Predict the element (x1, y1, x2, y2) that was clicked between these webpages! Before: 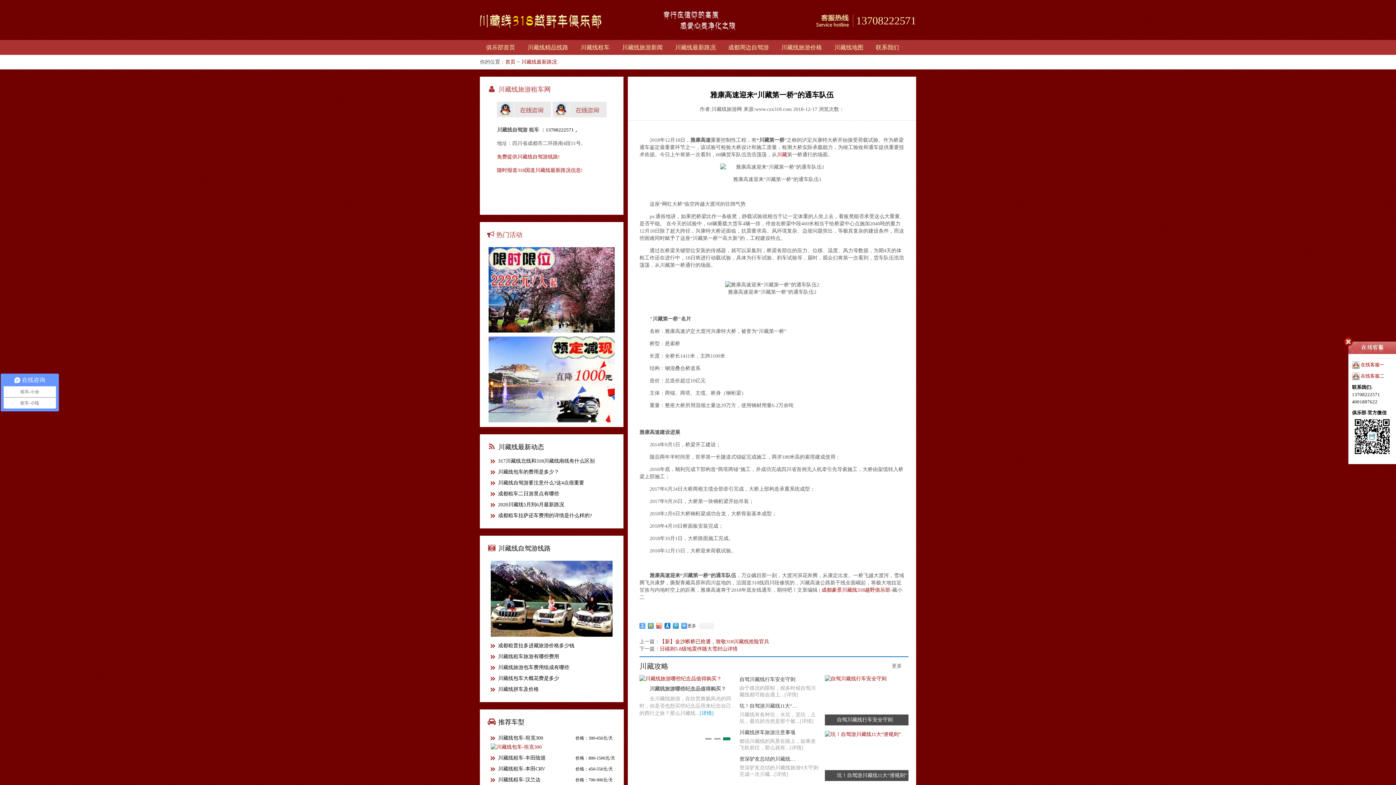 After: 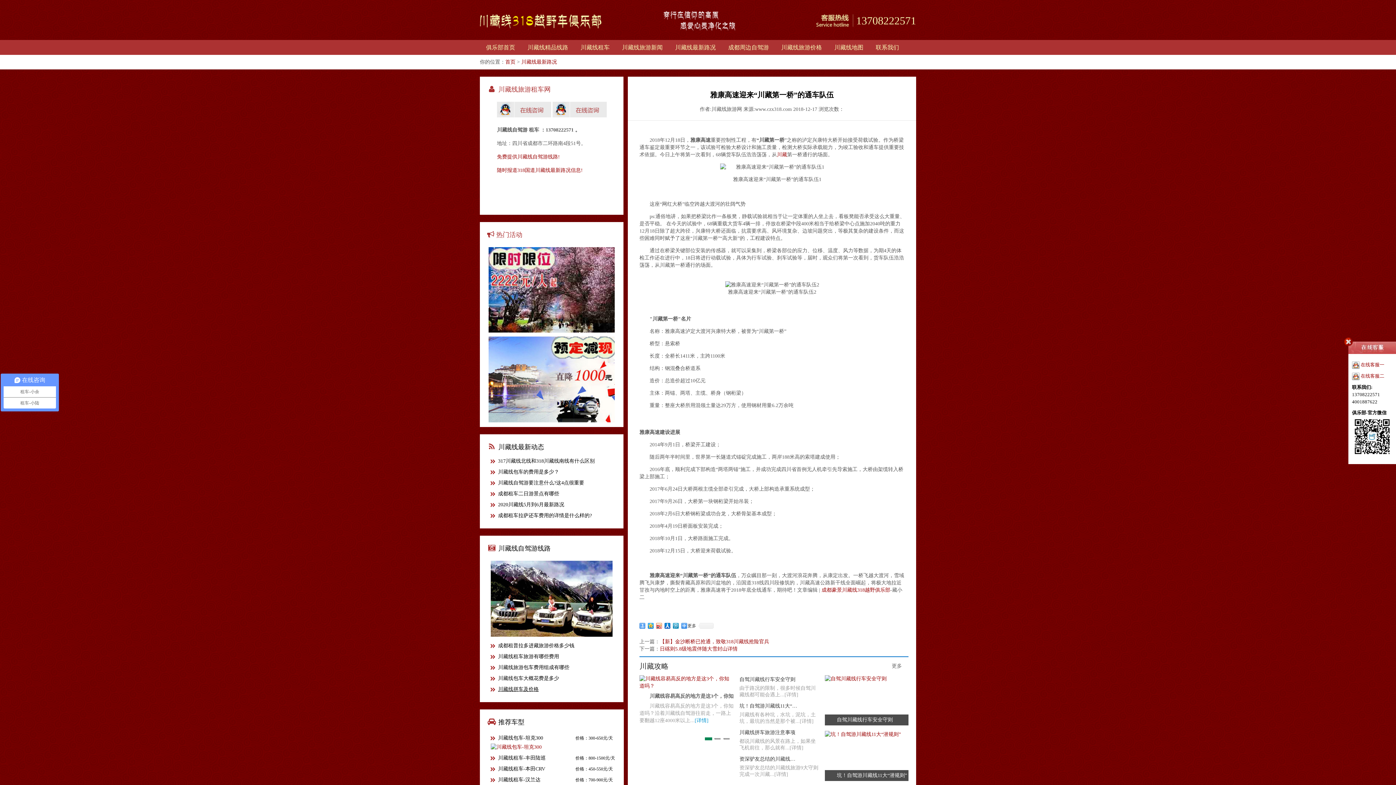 Action: label: 川藏线拼车及价格 bbox: (498, 686, 538, 692)